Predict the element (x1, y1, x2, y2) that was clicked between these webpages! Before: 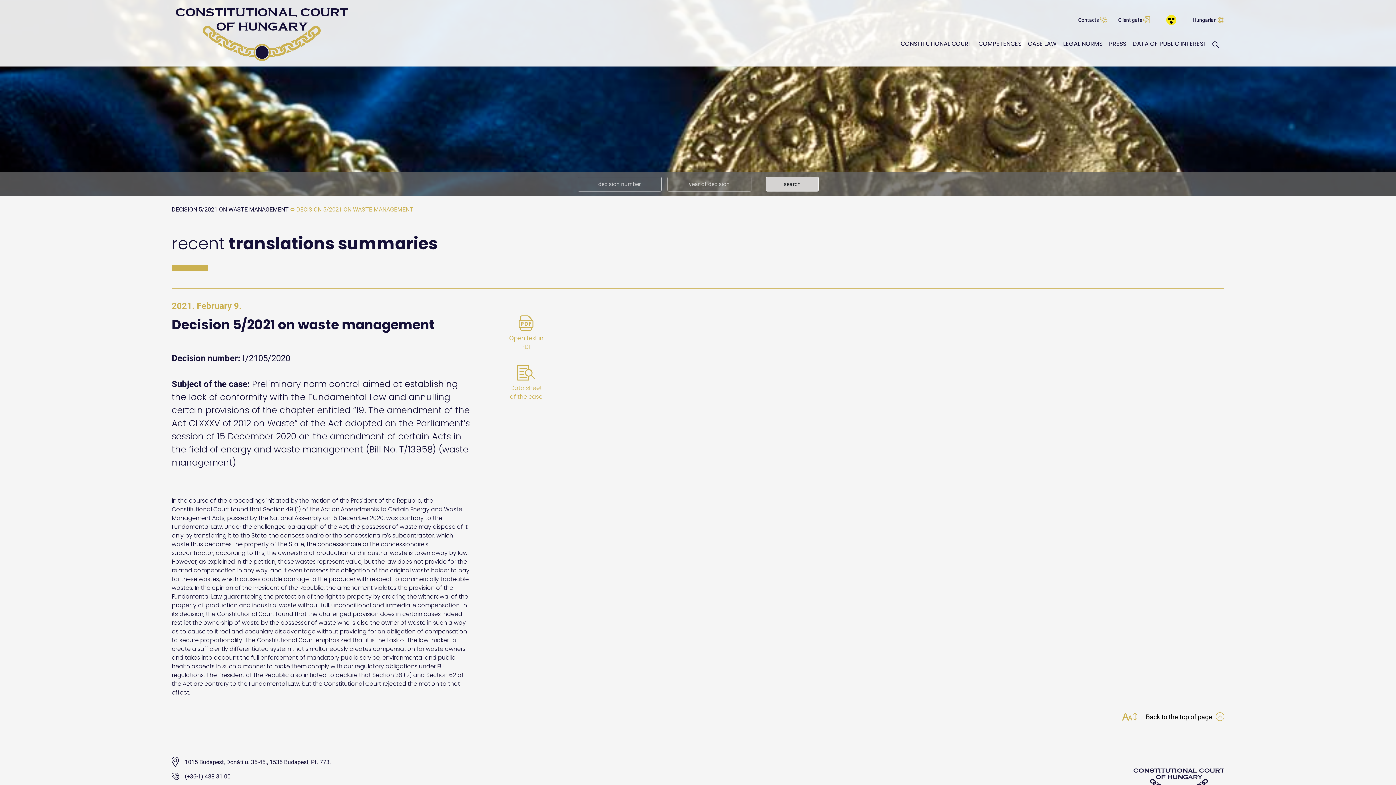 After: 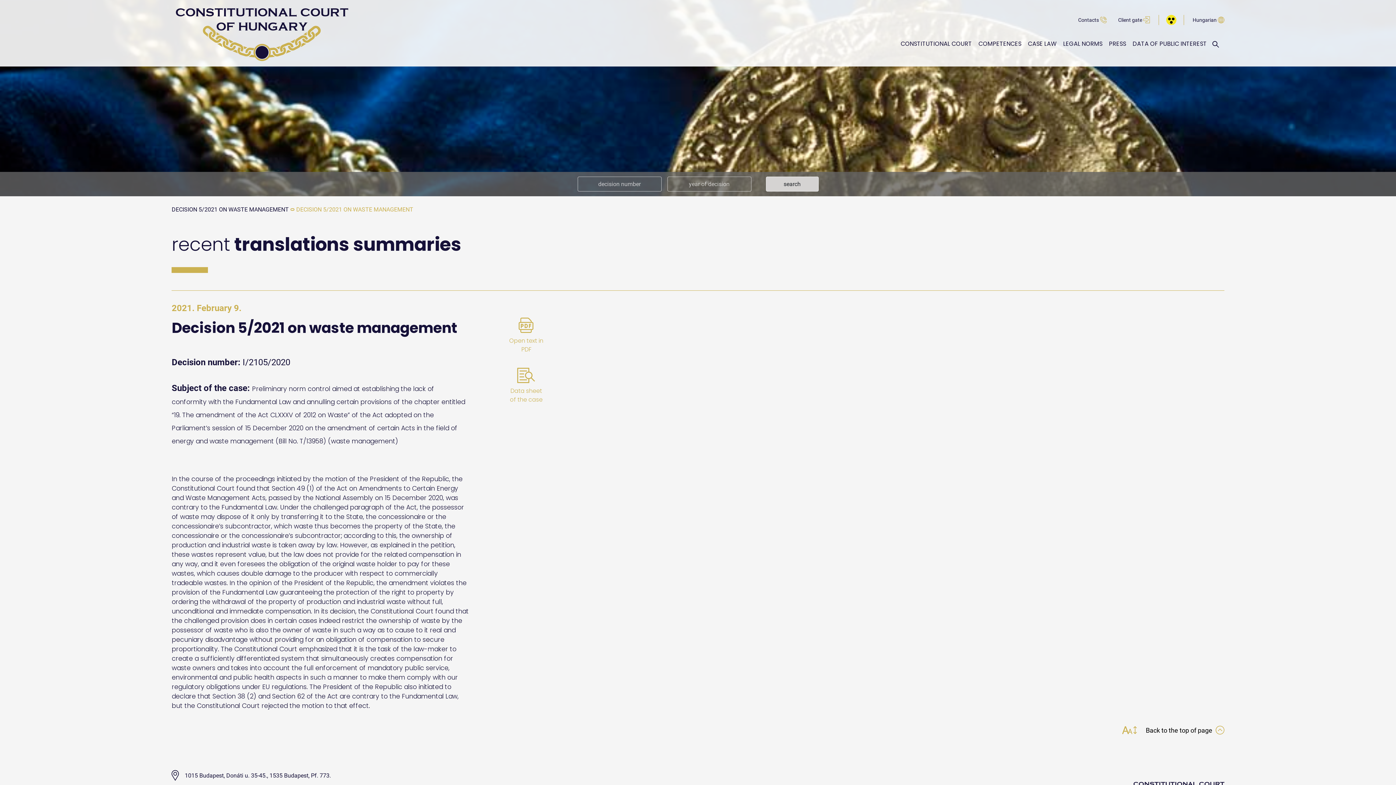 Action: bbox: (1118, 712, 1140, 722)